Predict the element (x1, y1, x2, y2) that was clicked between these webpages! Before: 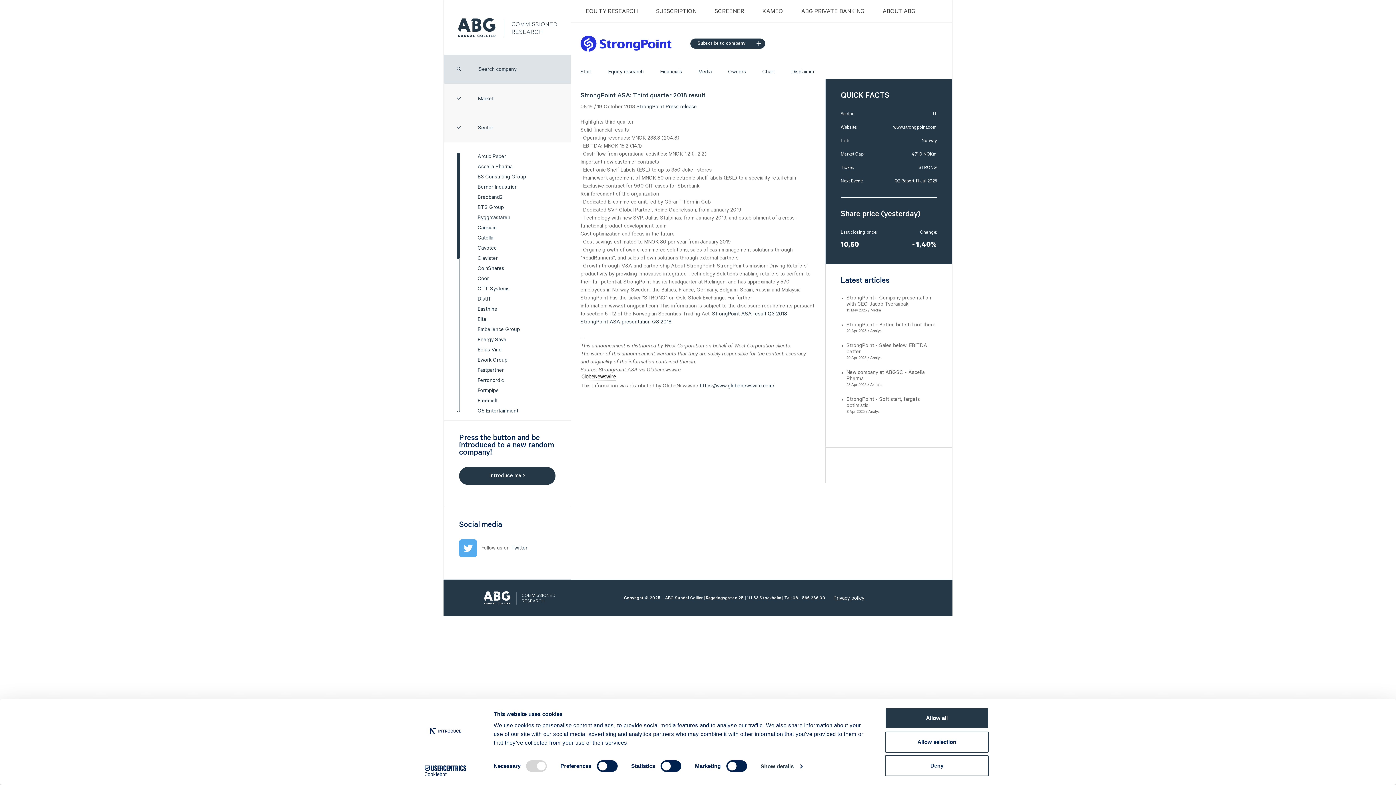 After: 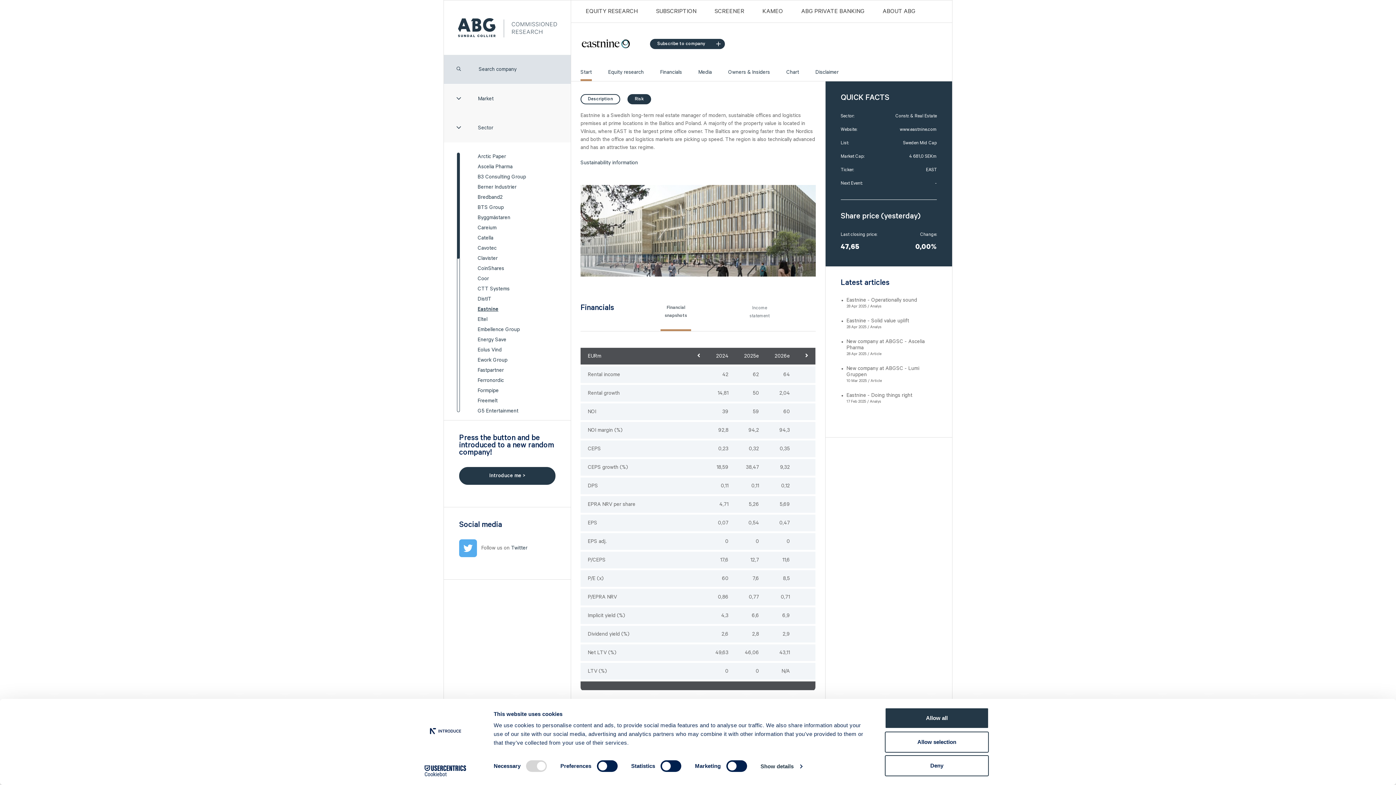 Action: bbox: (477, 306, 497, 312) label: Eastnine